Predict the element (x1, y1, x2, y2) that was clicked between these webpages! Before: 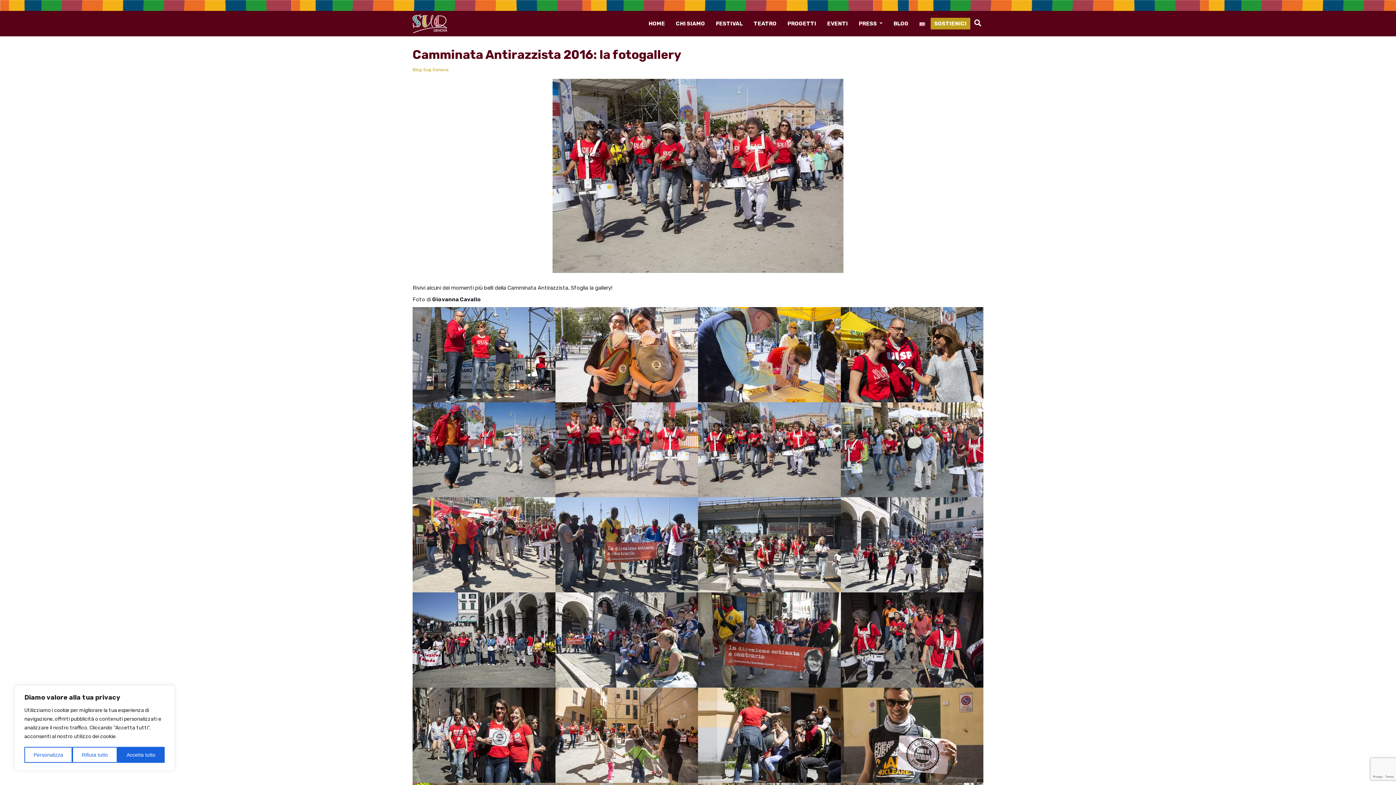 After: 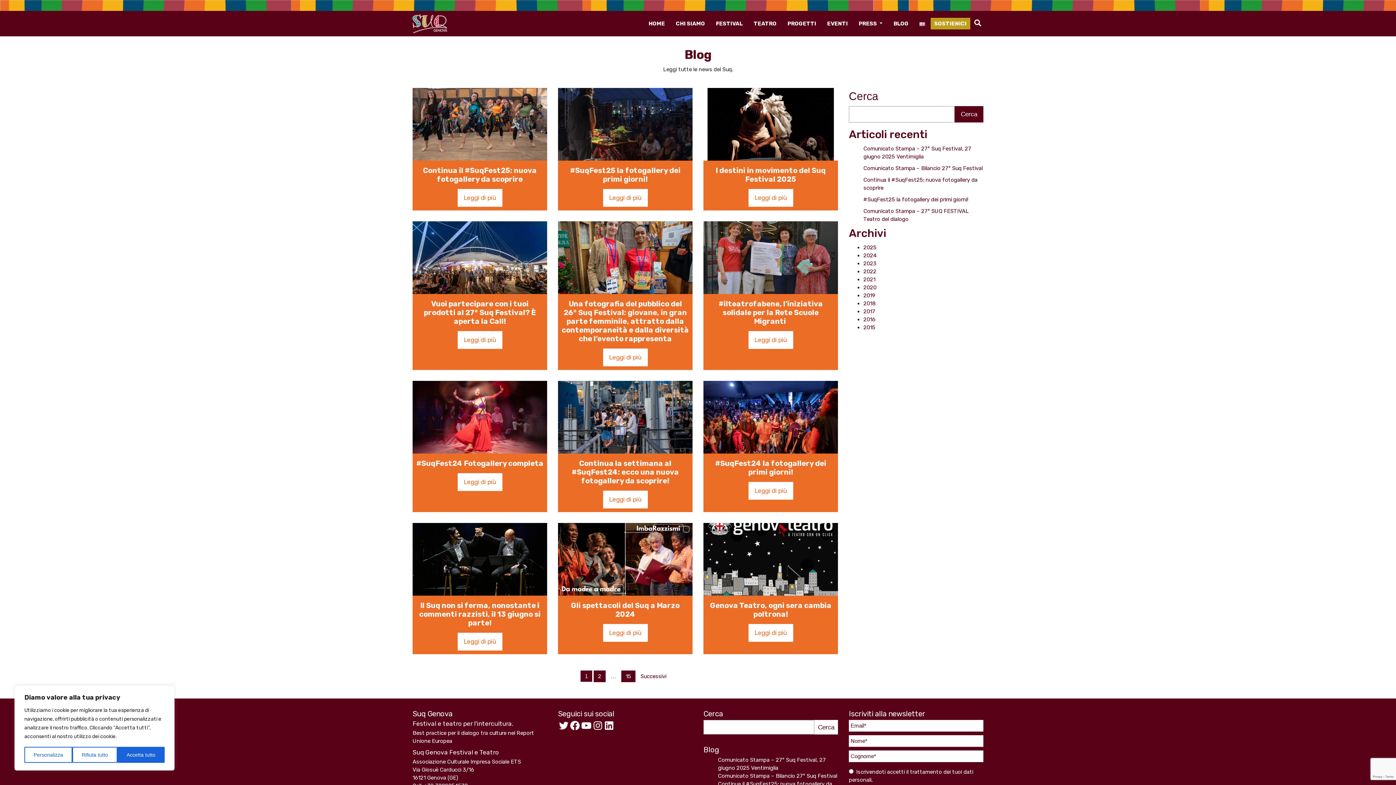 Action: label: BLOG bbox: (888, 14, 914, 32)